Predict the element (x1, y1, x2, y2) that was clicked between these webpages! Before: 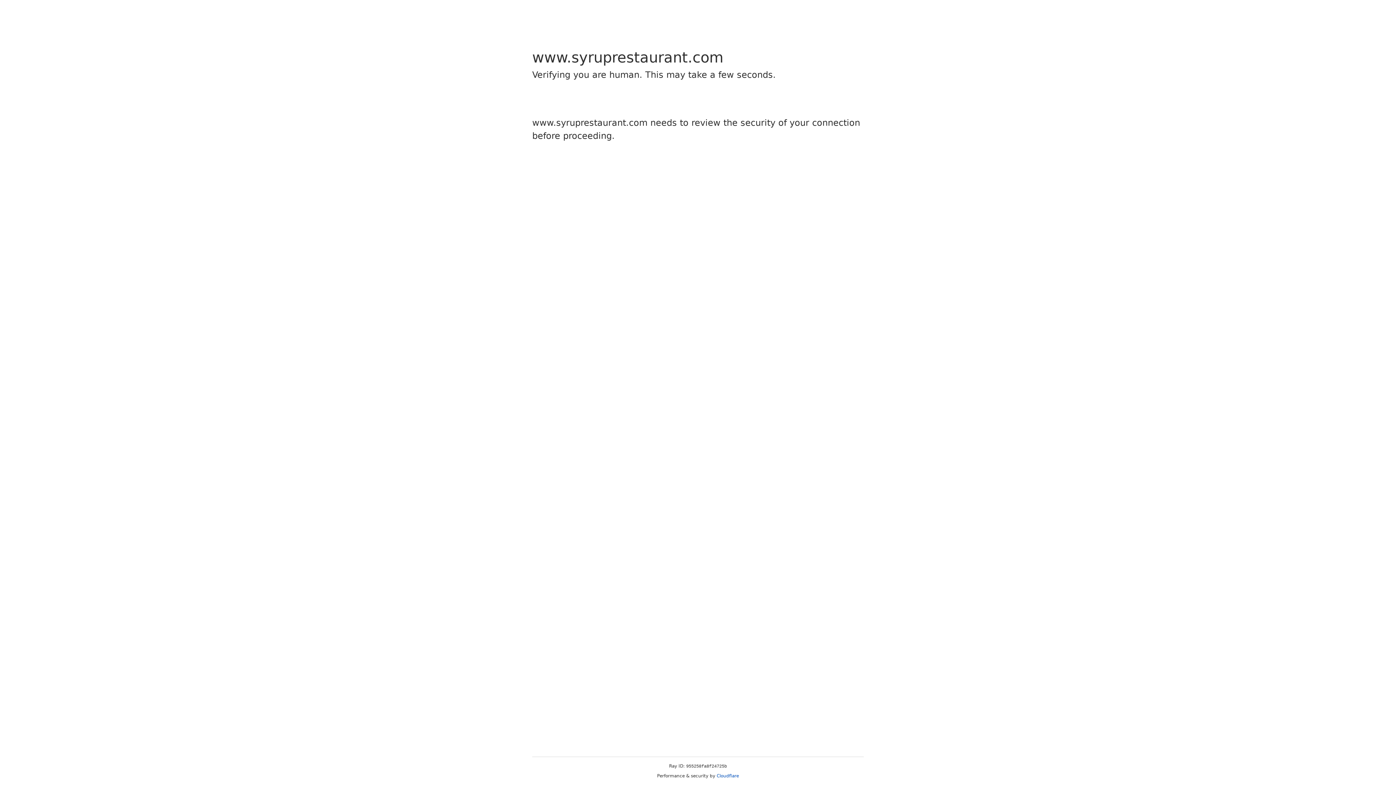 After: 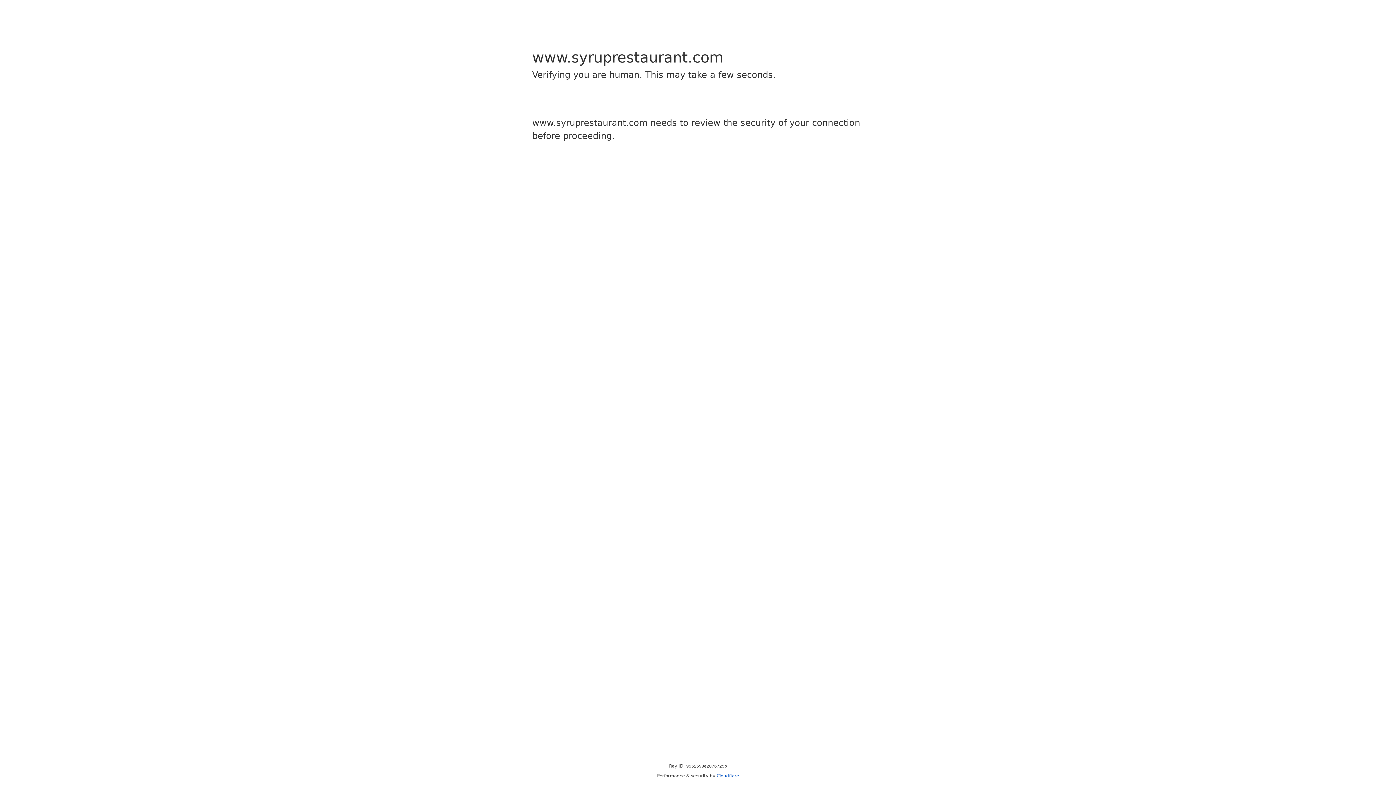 Action: label: Cloudflare bbox: (716, 773, 739, 778)